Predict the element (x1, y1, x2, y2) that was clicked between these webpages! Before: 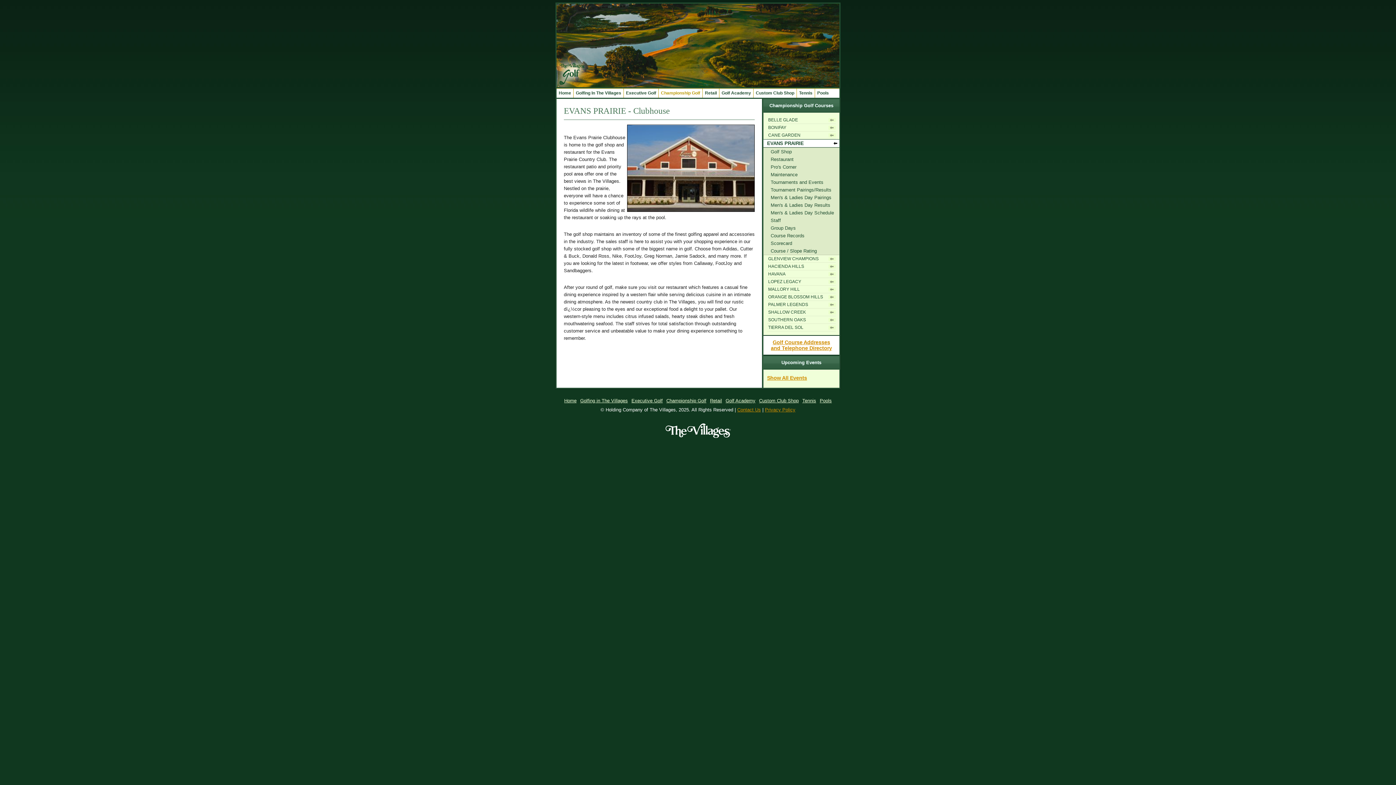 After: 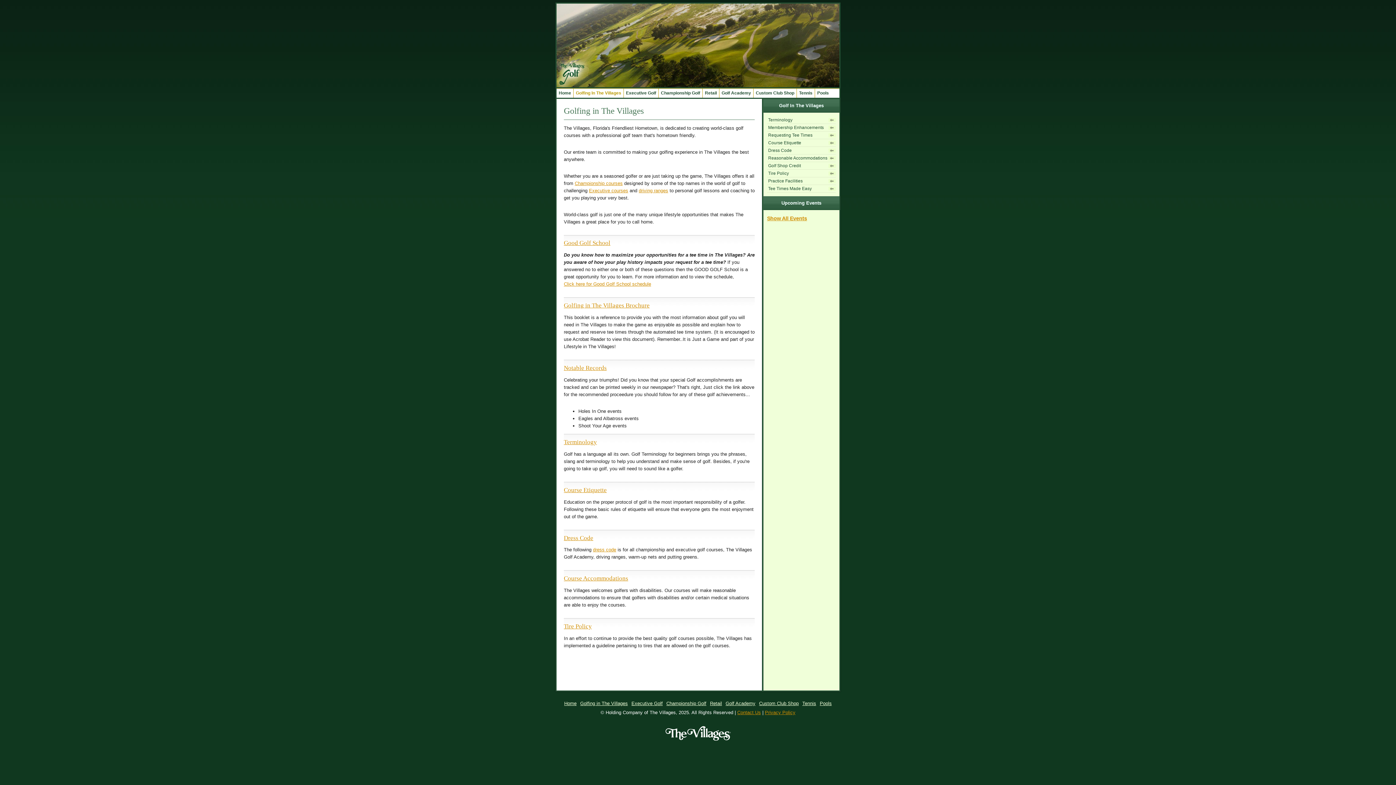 Action: bbox: (573, 88, 624, 97) label: Golfing In The Villages